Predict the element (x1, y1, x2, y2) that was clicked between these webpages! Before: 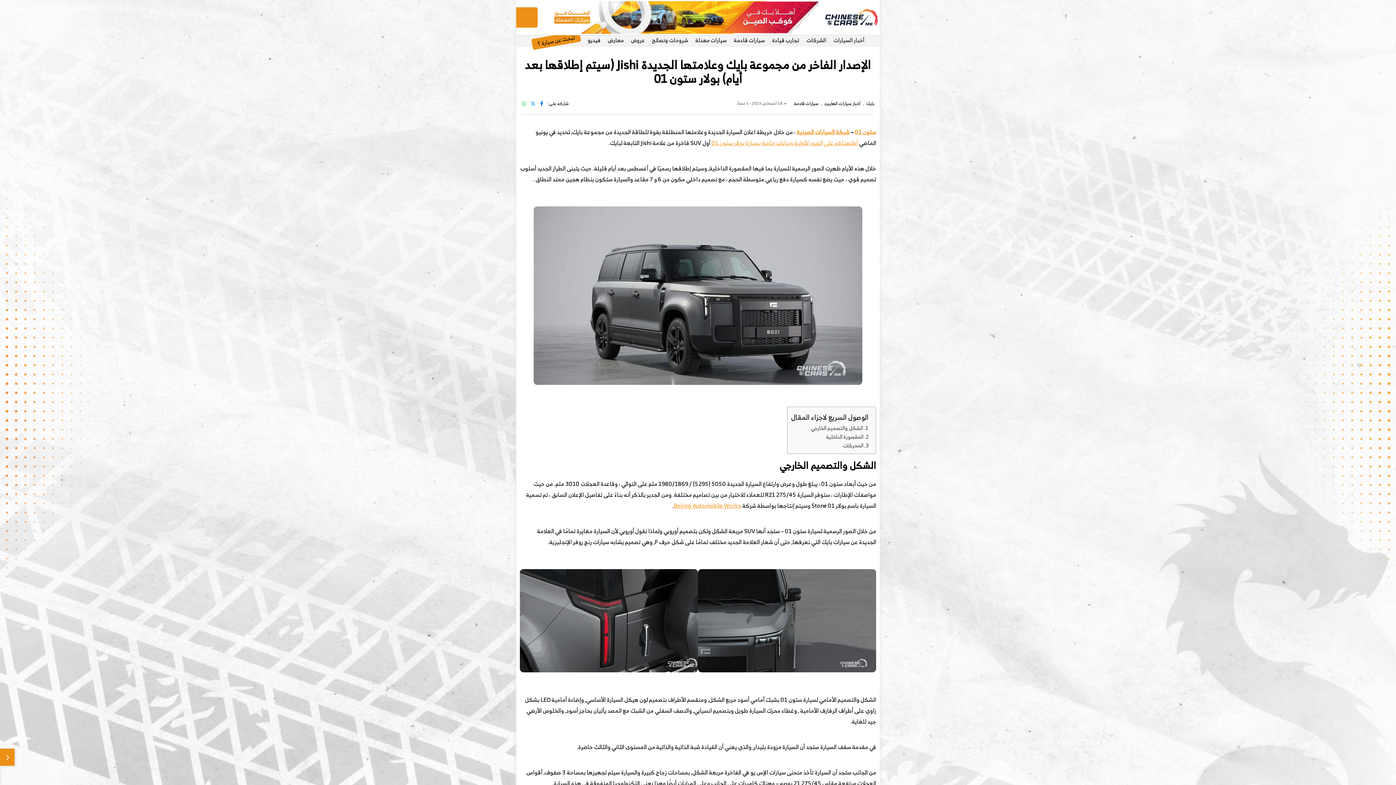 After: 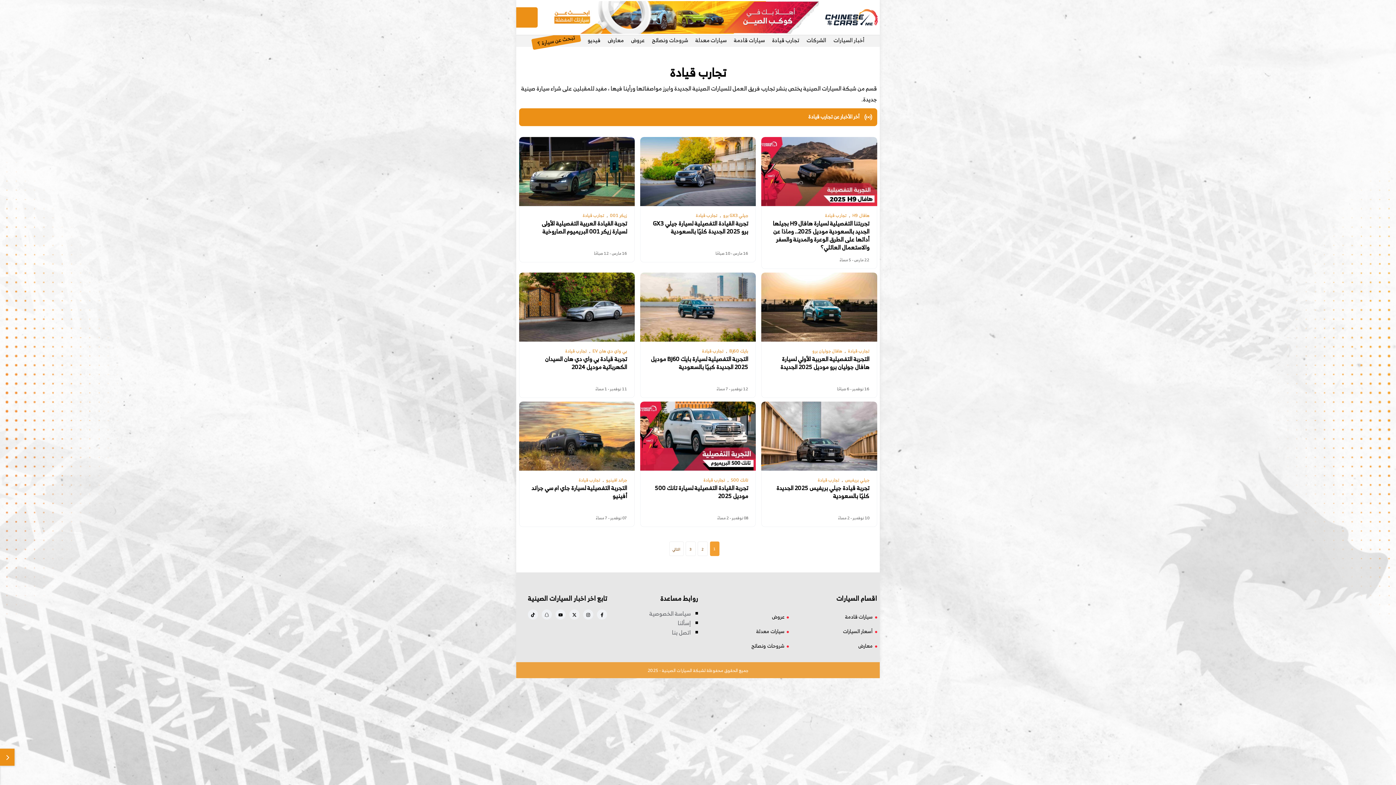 Action: label: تجارب قيادة bbox: (772, 36, 799, 44)